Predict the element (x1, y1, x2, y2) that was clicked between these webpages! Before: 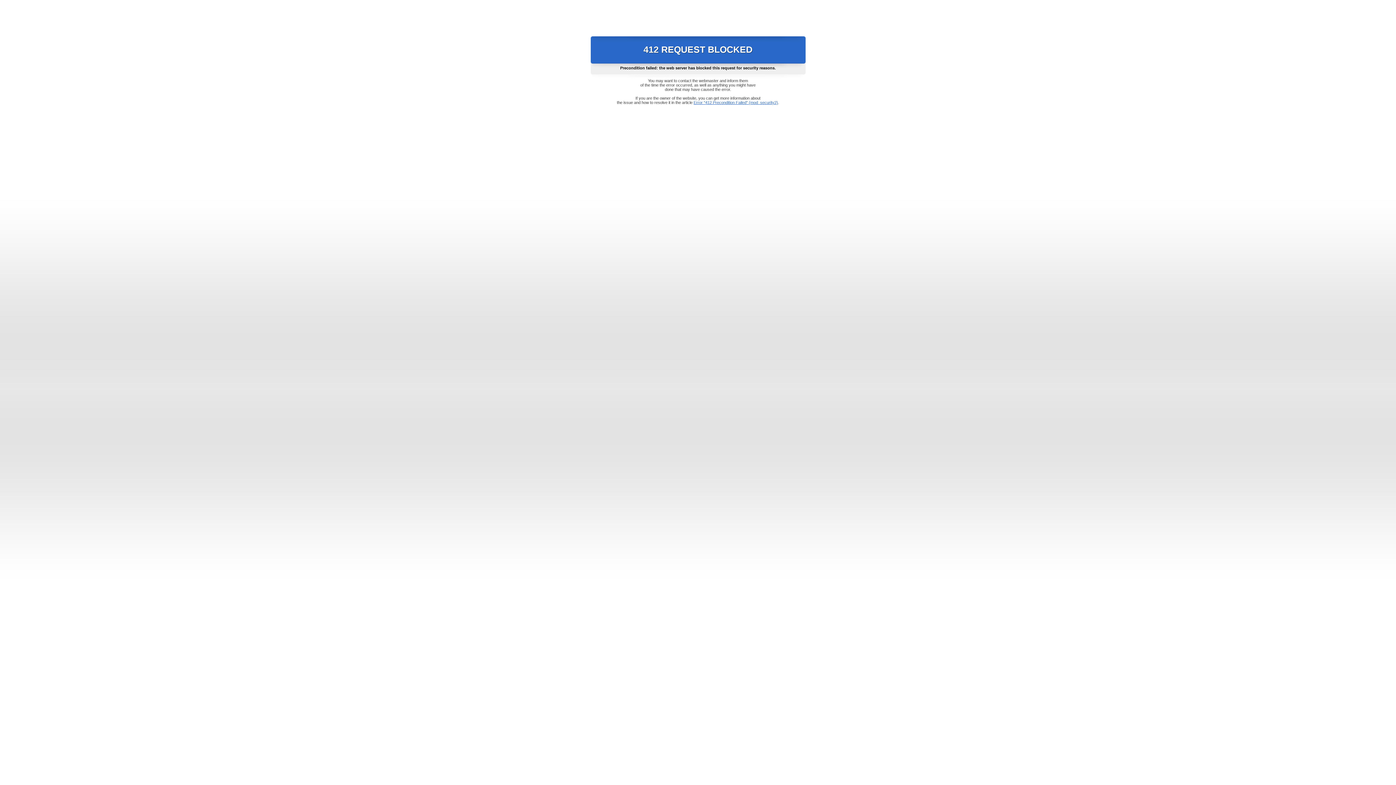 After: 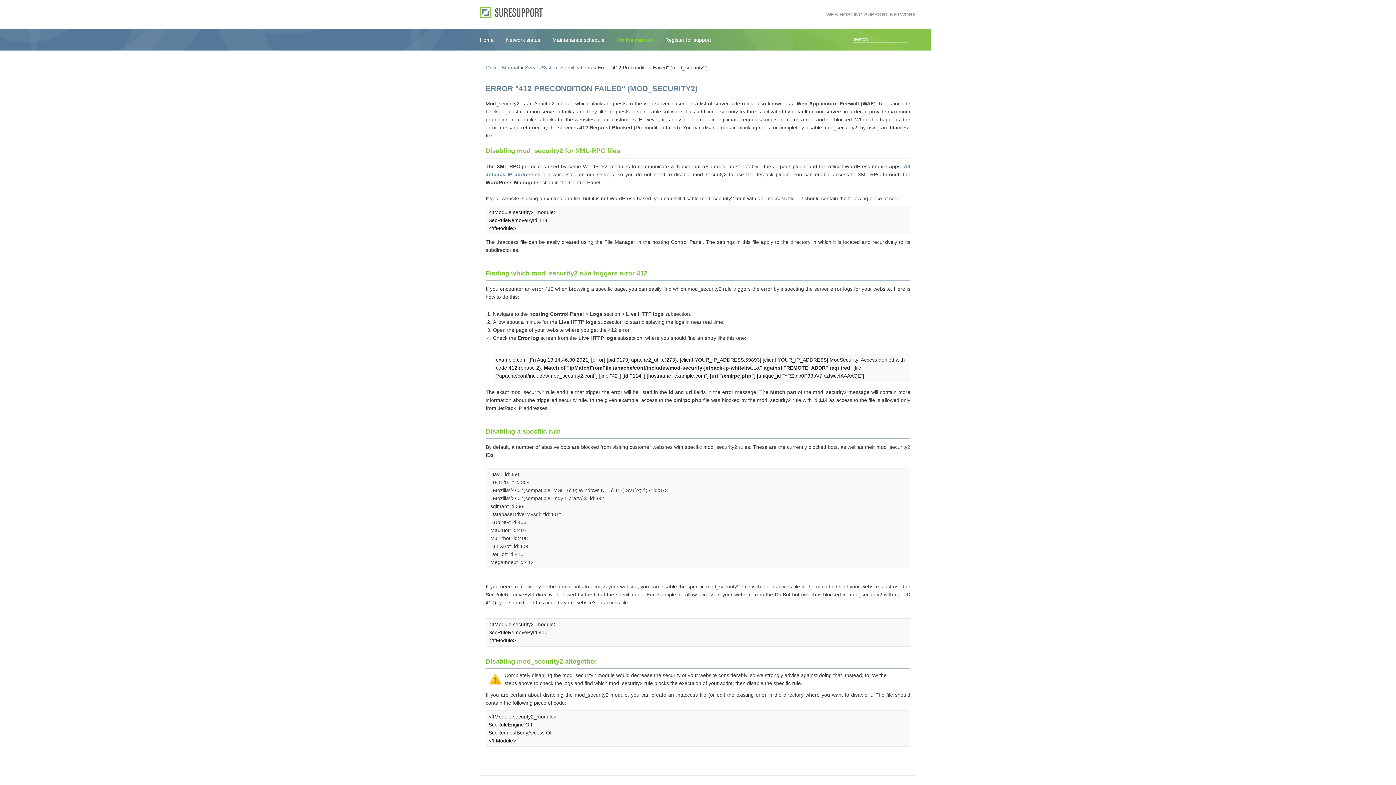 Action: bbox: (693, 100, 778, 104) label: Error "412 Precondition Failed" (mod_security2)